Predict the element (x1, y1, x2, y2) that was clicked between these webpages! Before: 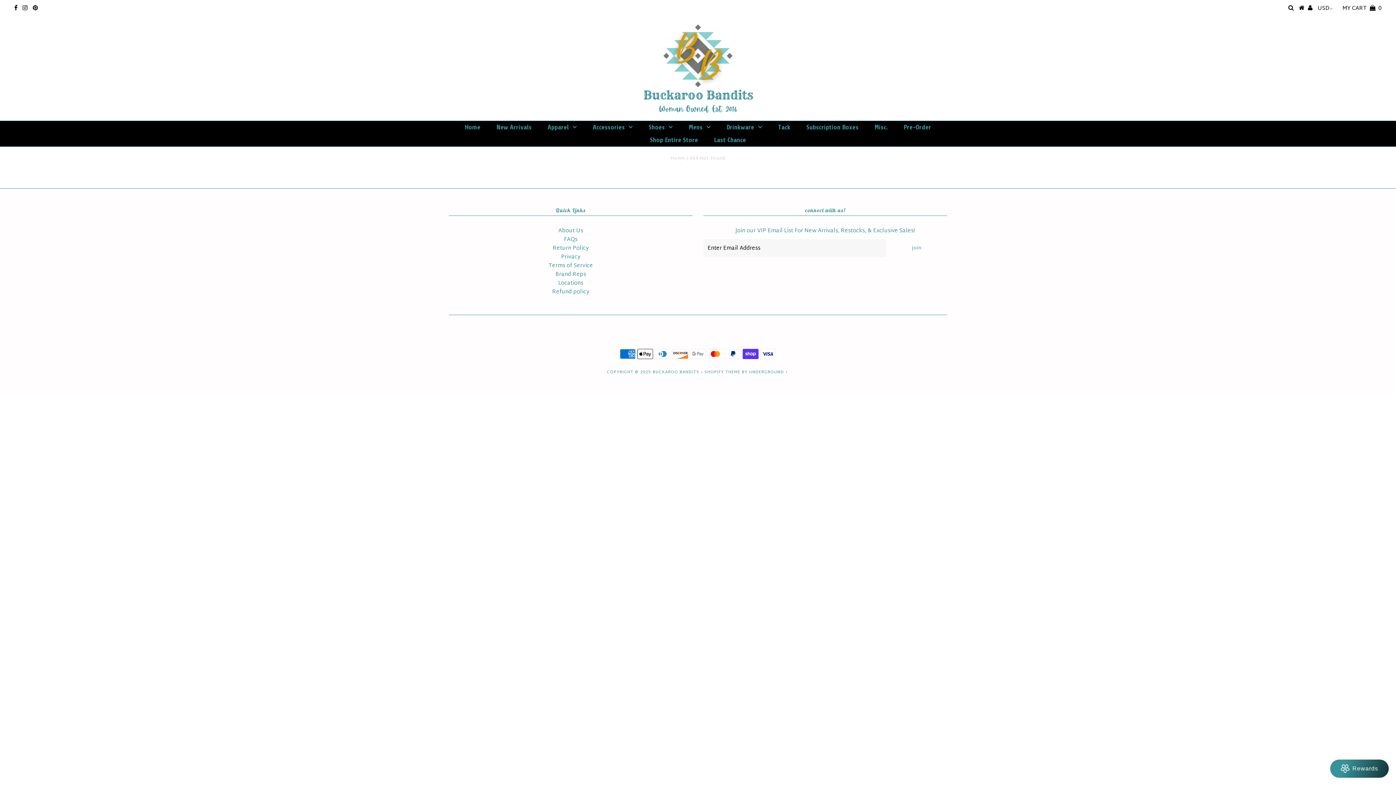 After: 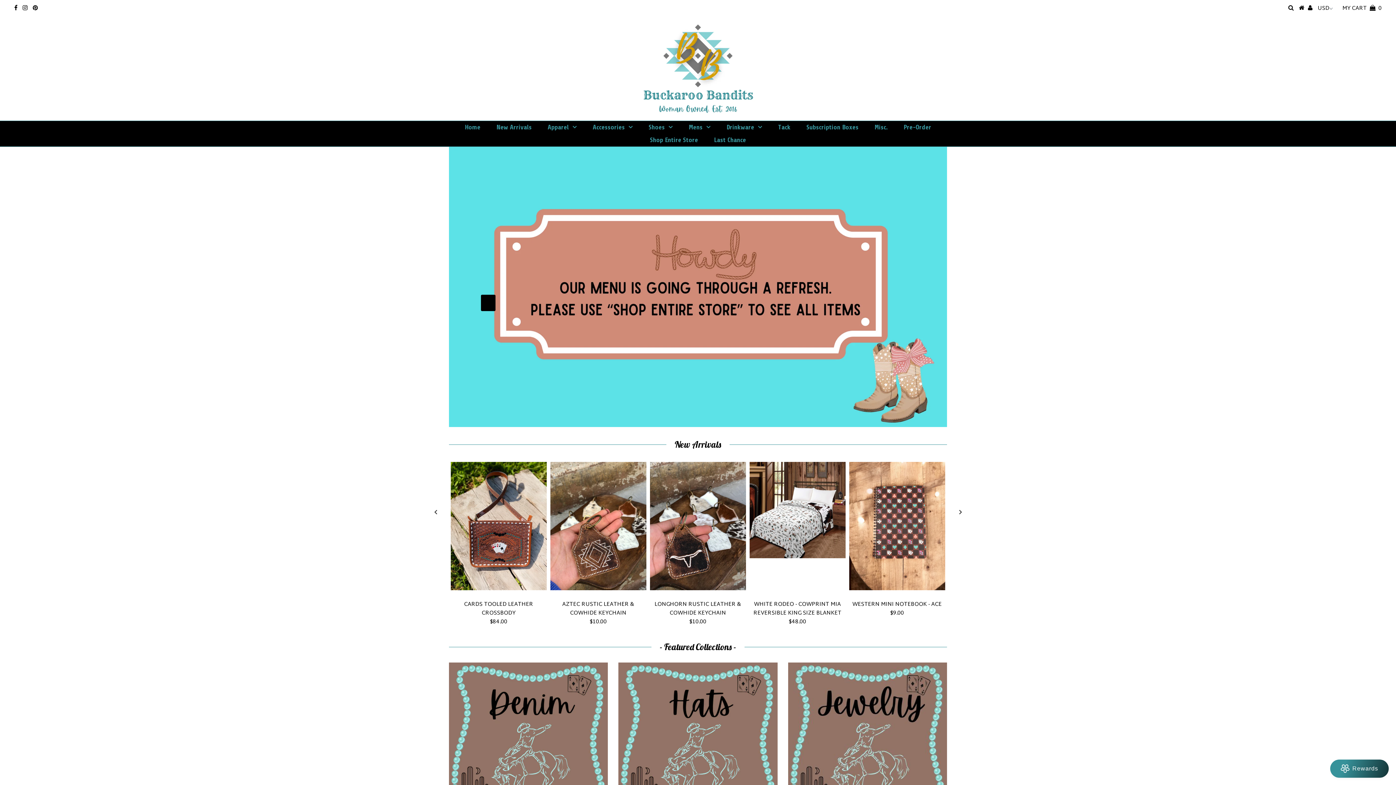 Action: bbox: (1299, 3, 1304, 13)